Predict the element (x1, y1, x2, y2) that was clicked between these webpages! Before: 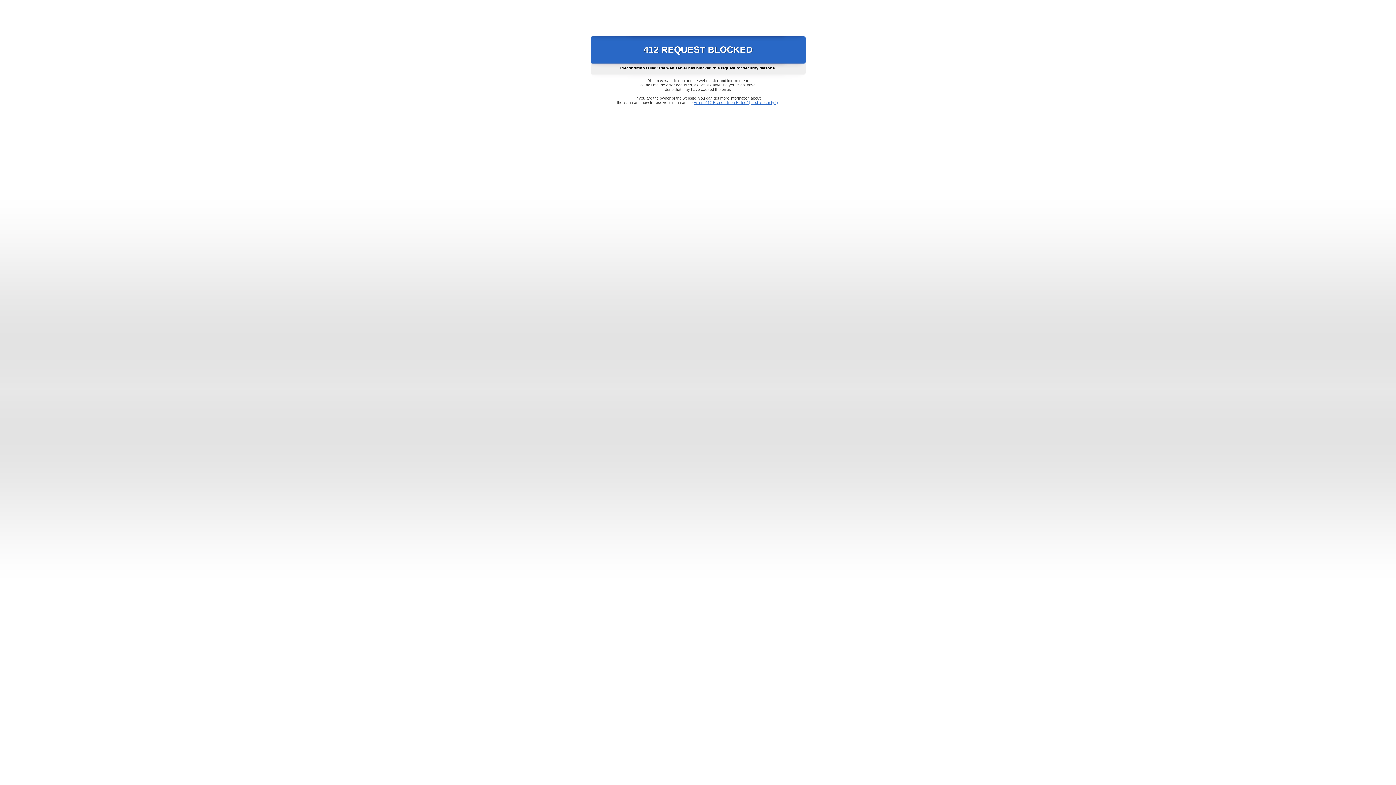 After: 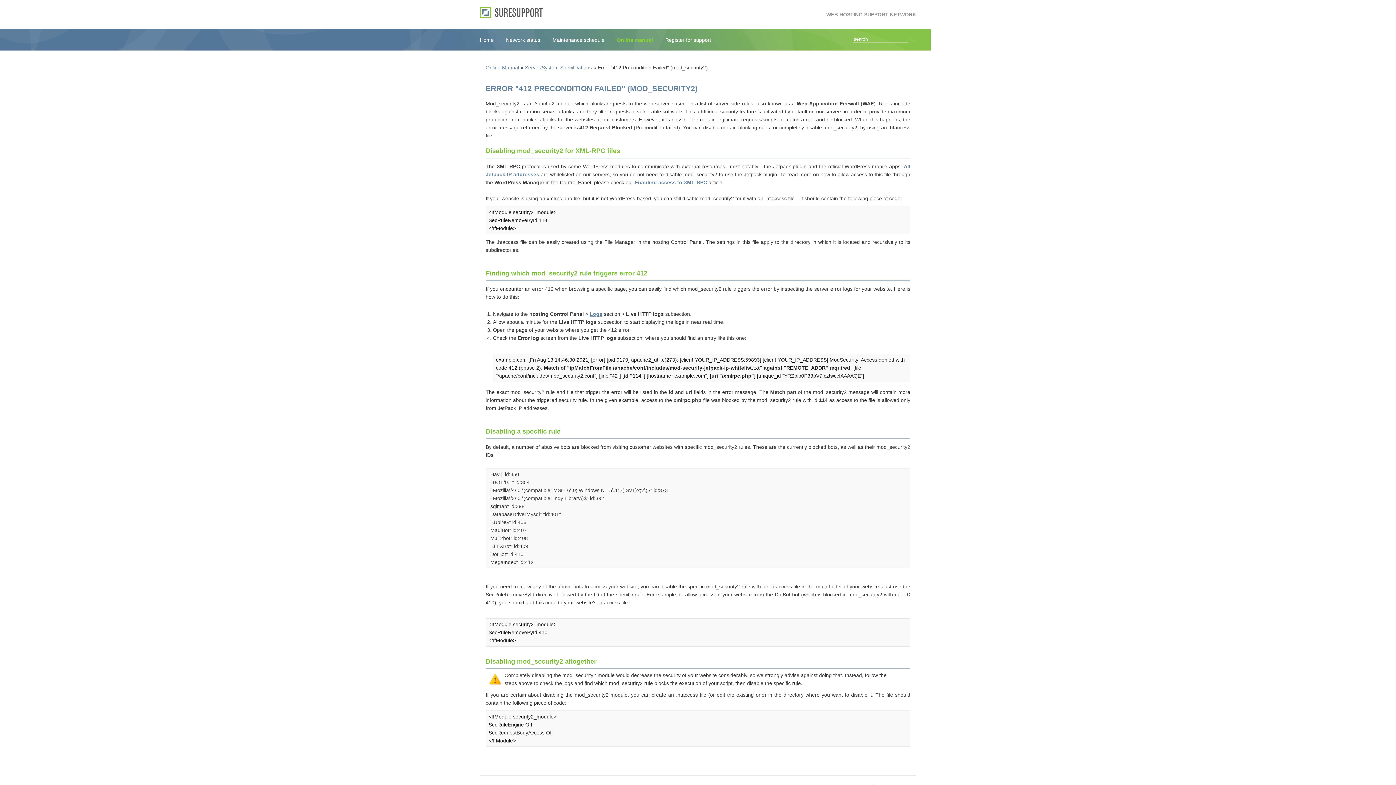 Action: label: Error "412 Precondition Failed" (mod_security2) bbox: (693, 100, 778, 104)